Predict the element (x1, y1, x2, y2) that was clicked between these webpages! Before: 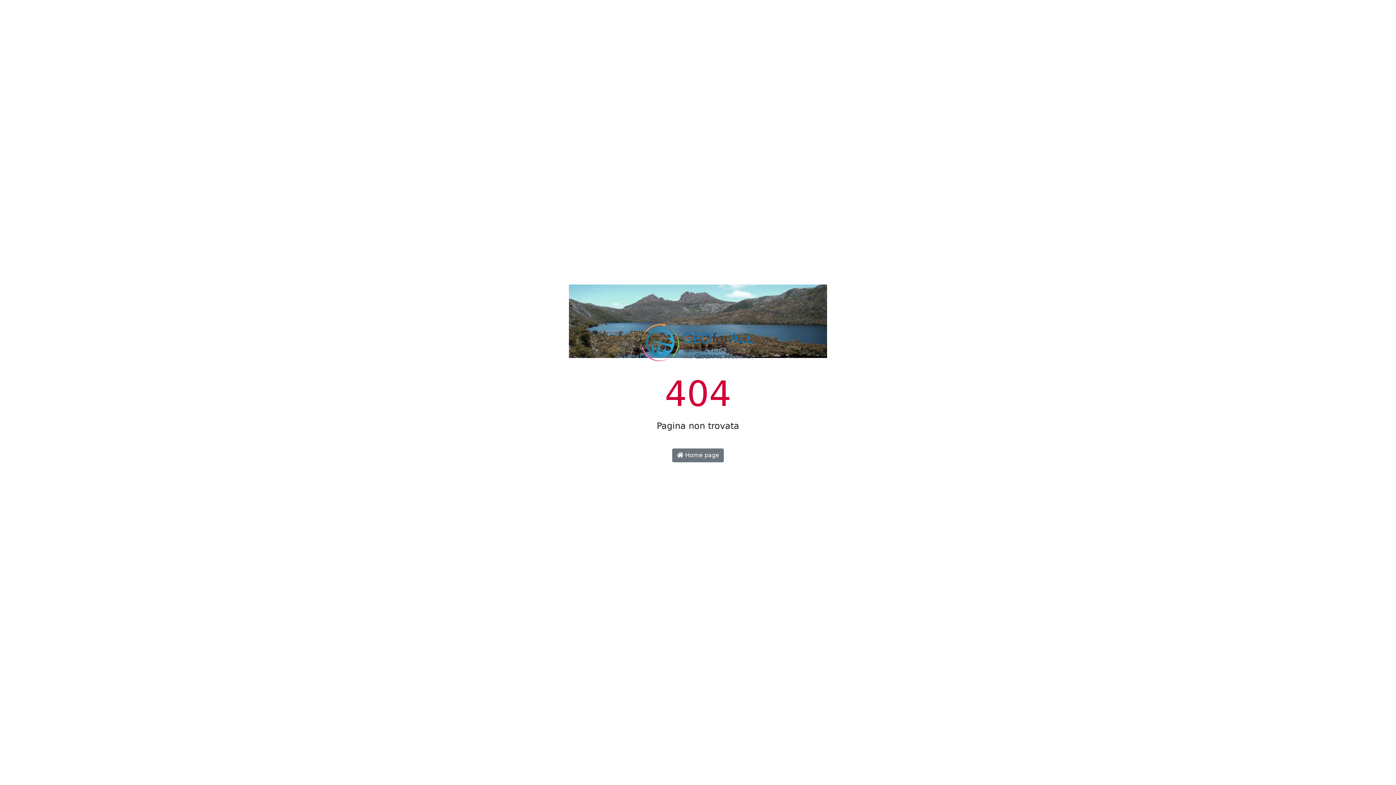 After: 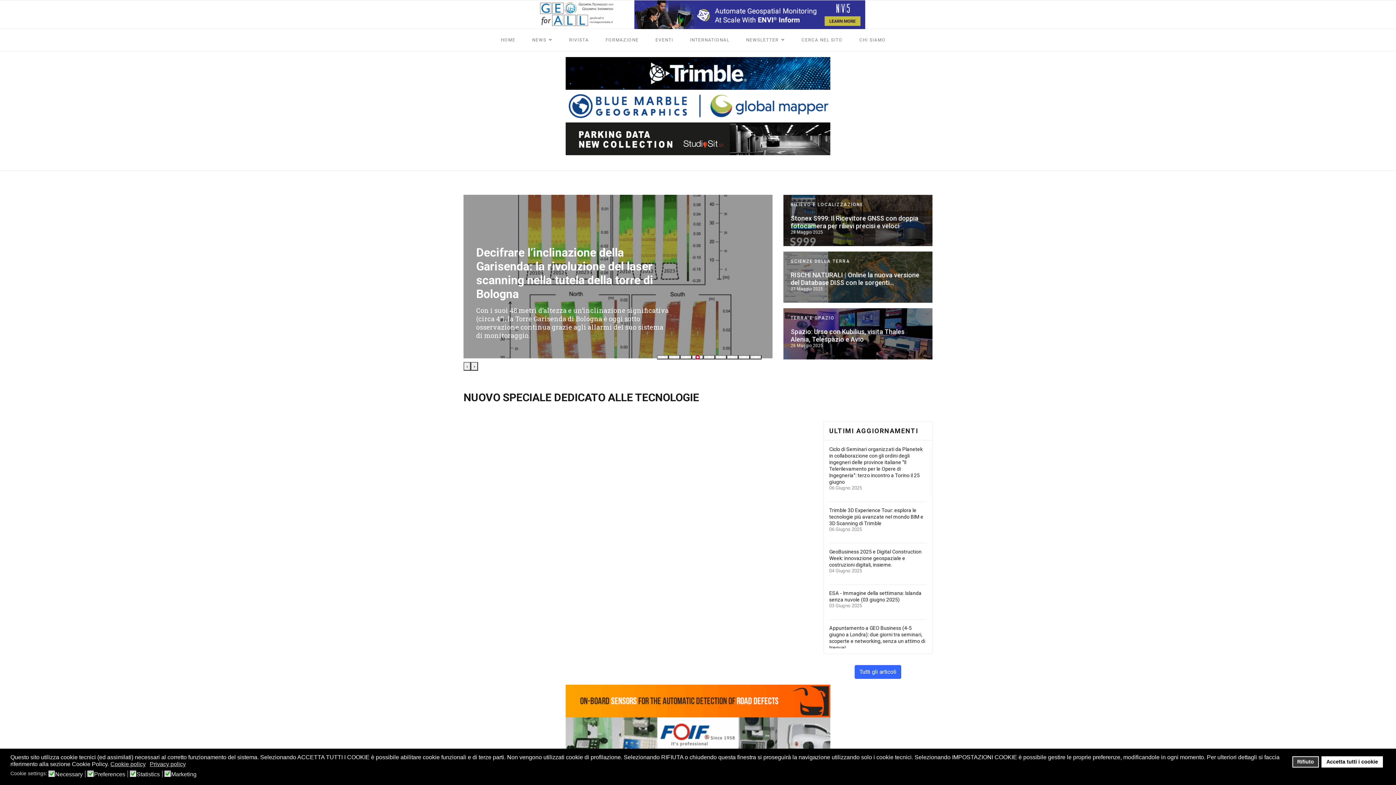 Action: bbox: (640, 344, 755, 351)